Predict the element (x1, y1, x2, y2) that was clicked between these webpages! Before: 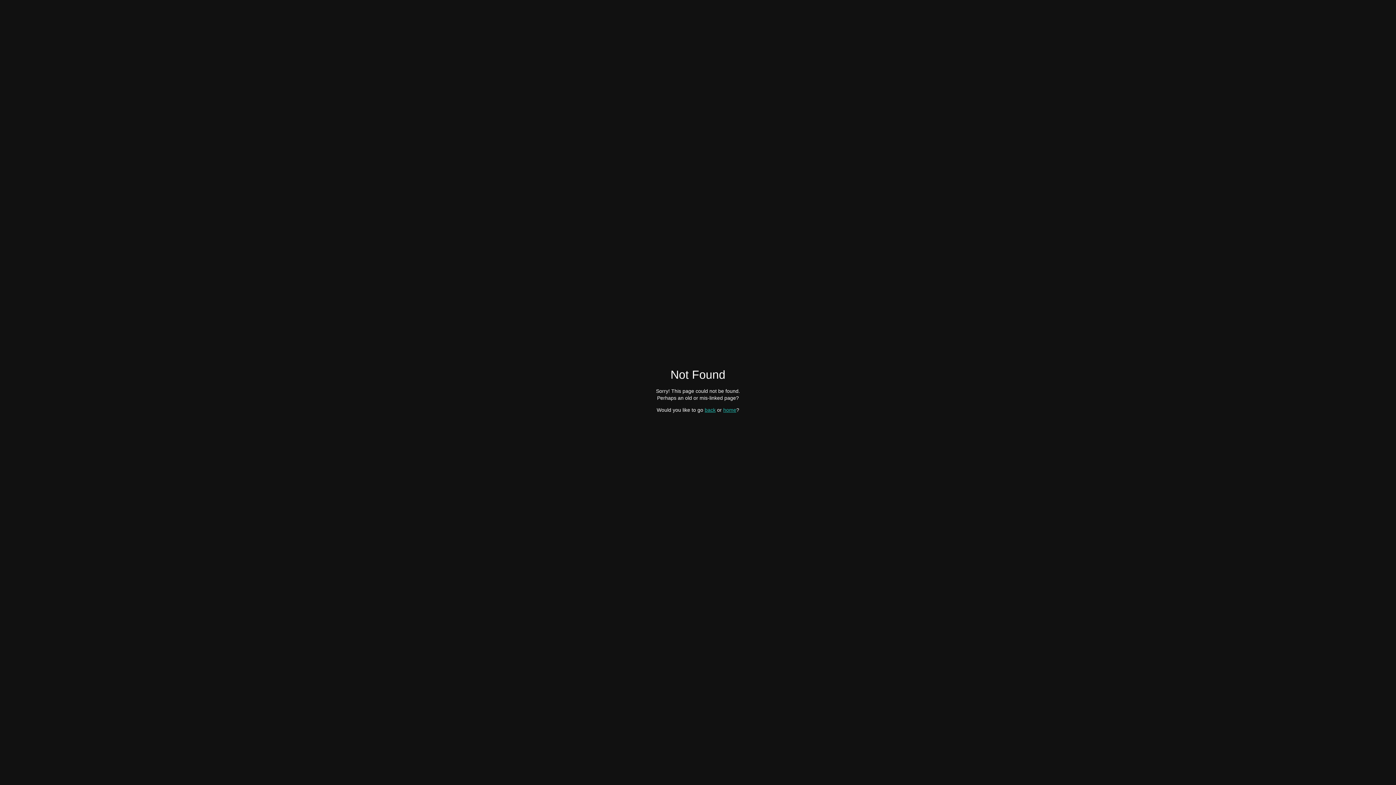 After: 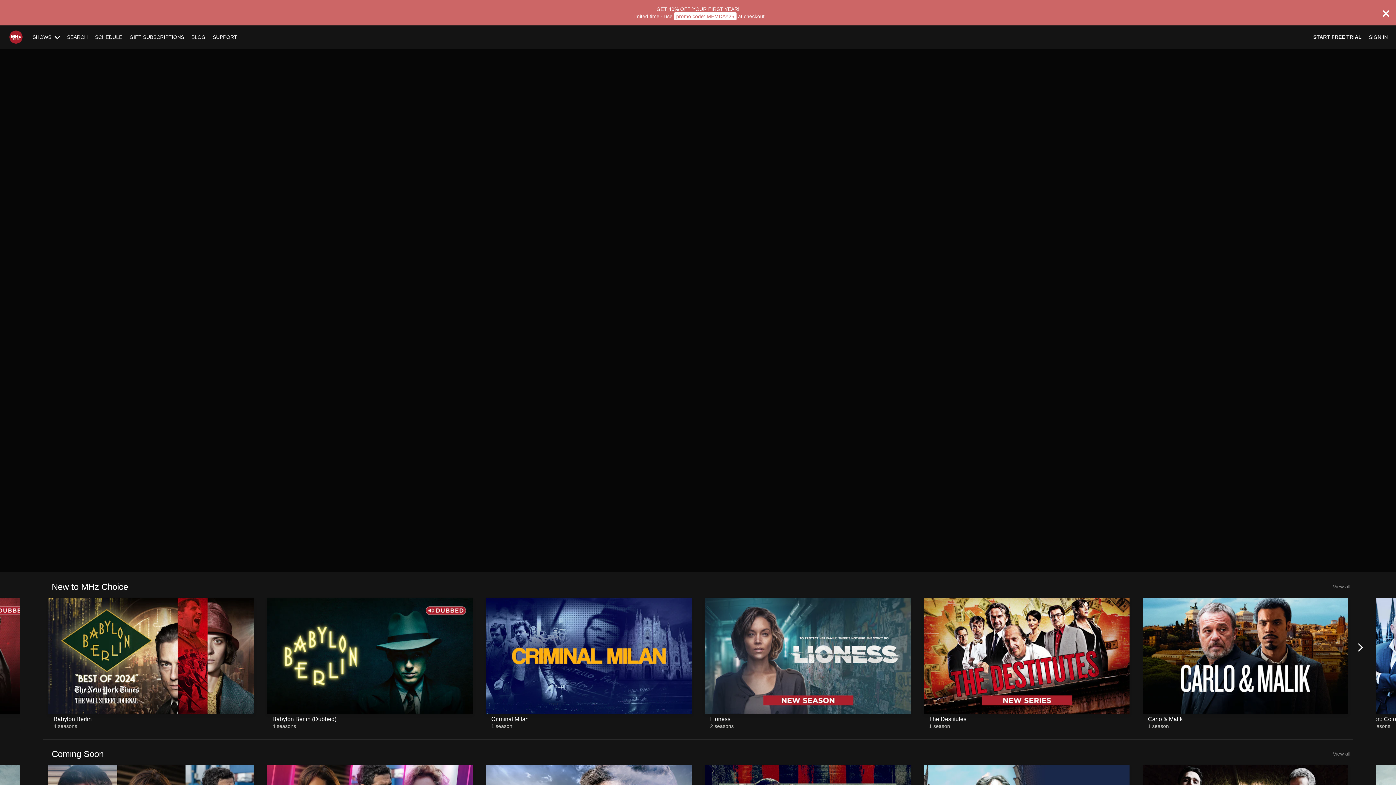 Action: bbox: (723, 407, 736, 412) label: home